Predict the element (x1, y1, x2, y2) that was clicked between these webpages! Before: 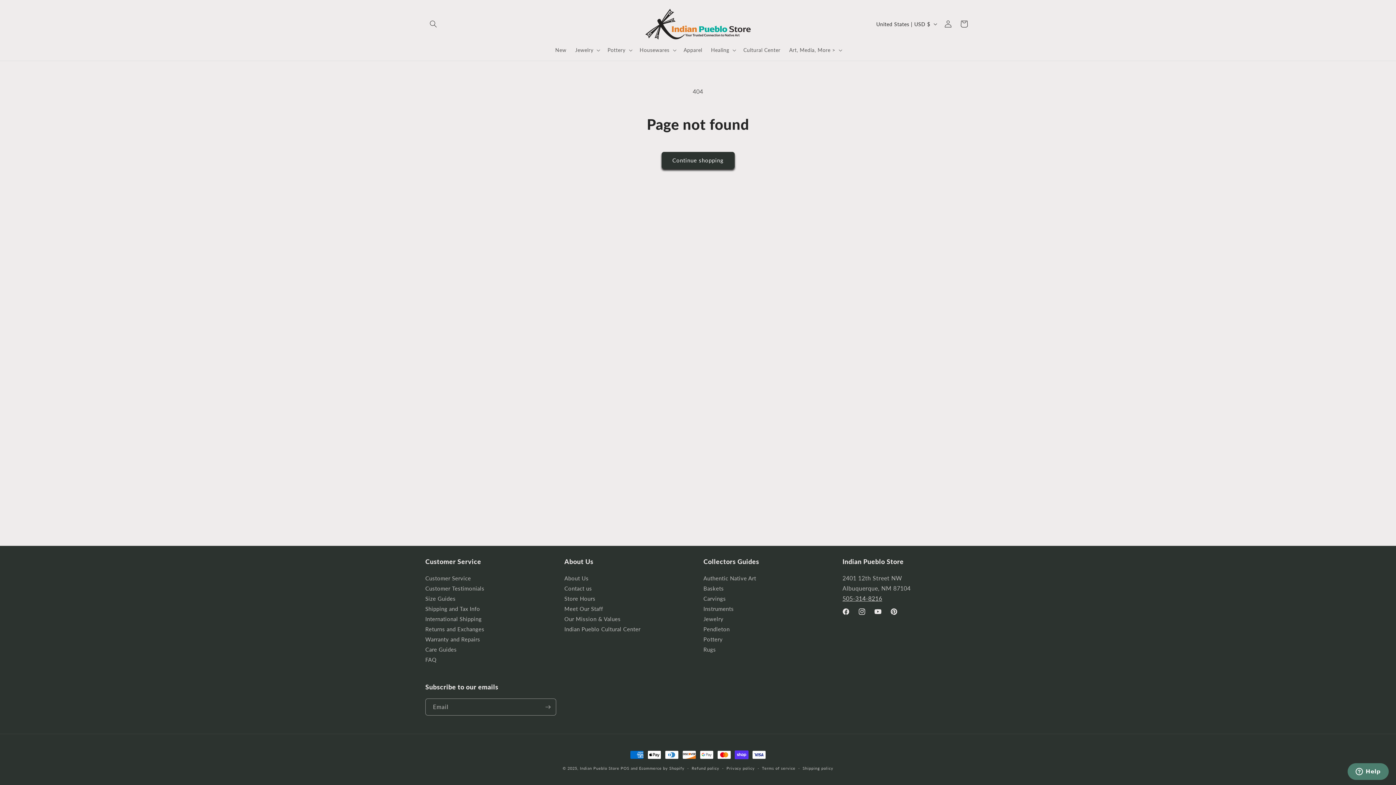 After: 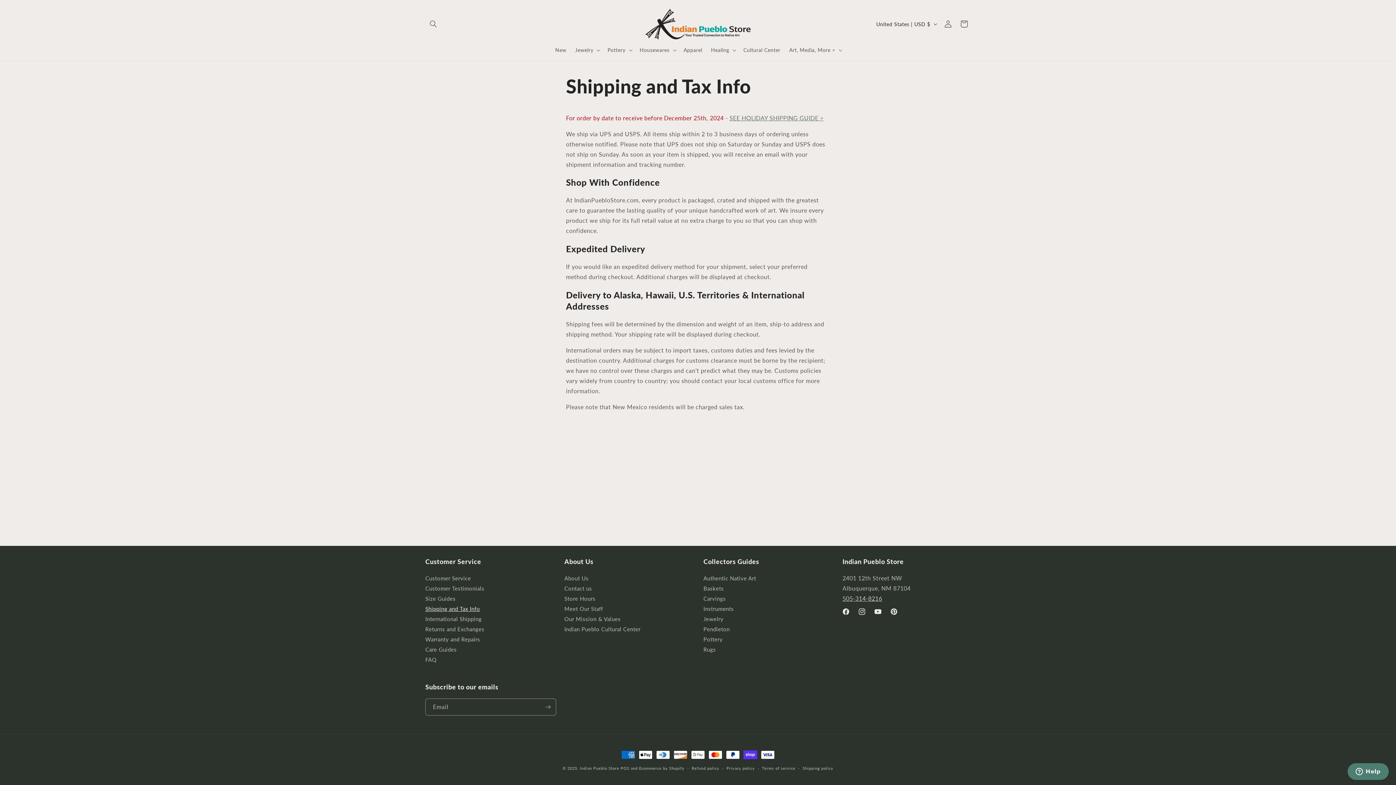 Action: label: Shipping and Tax Info bbox: (425, 606, 480, 611)